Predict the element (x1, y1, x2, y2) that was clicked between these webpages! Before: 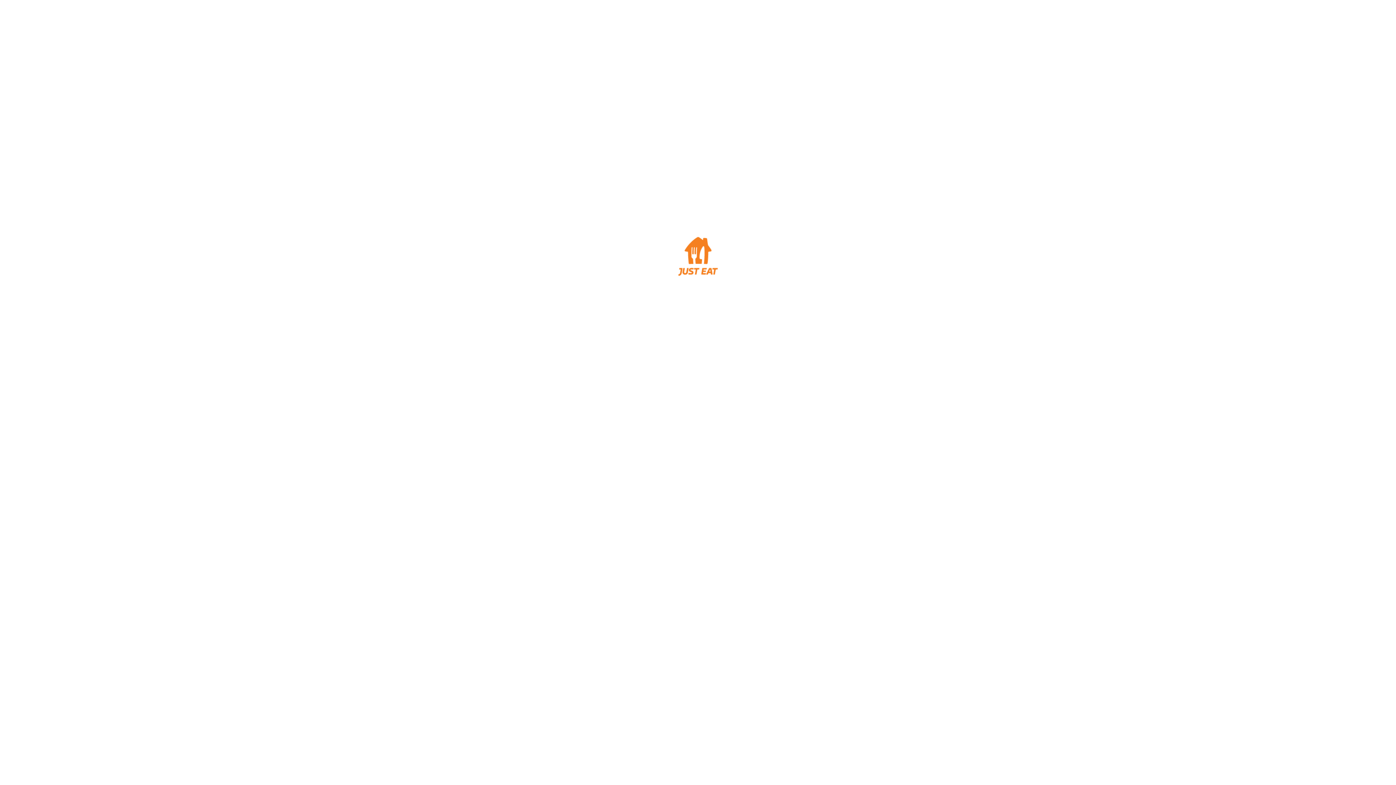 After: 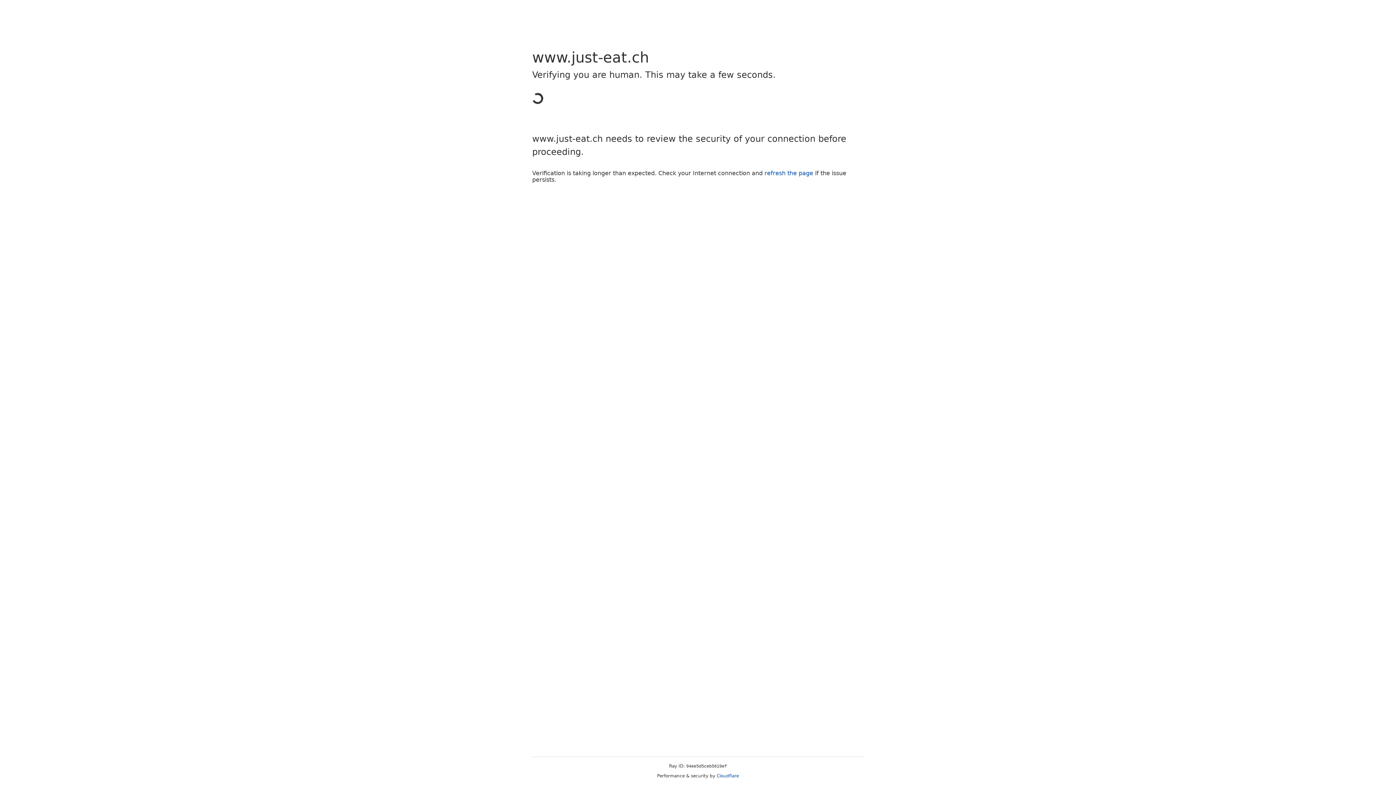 Action: bbox: (669, 272, 727, 278)